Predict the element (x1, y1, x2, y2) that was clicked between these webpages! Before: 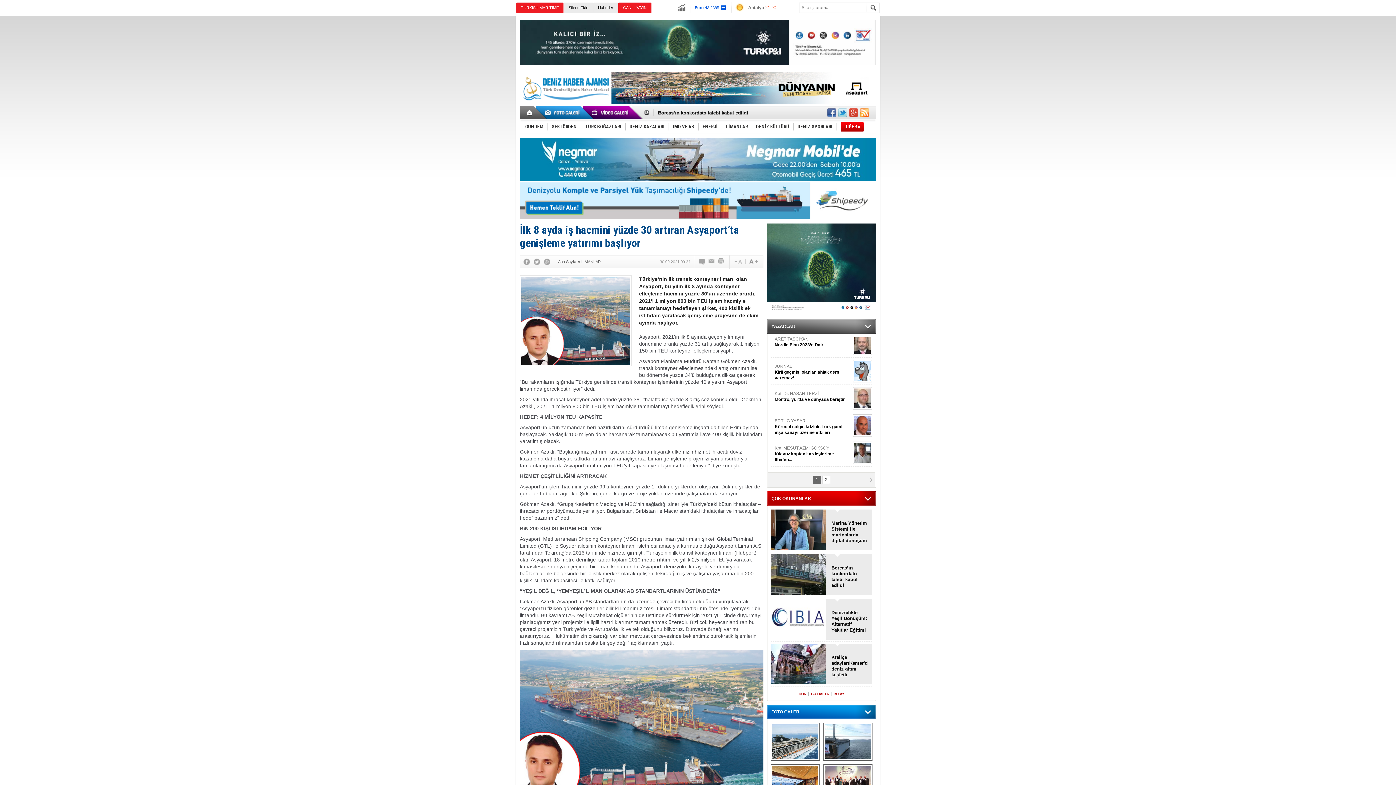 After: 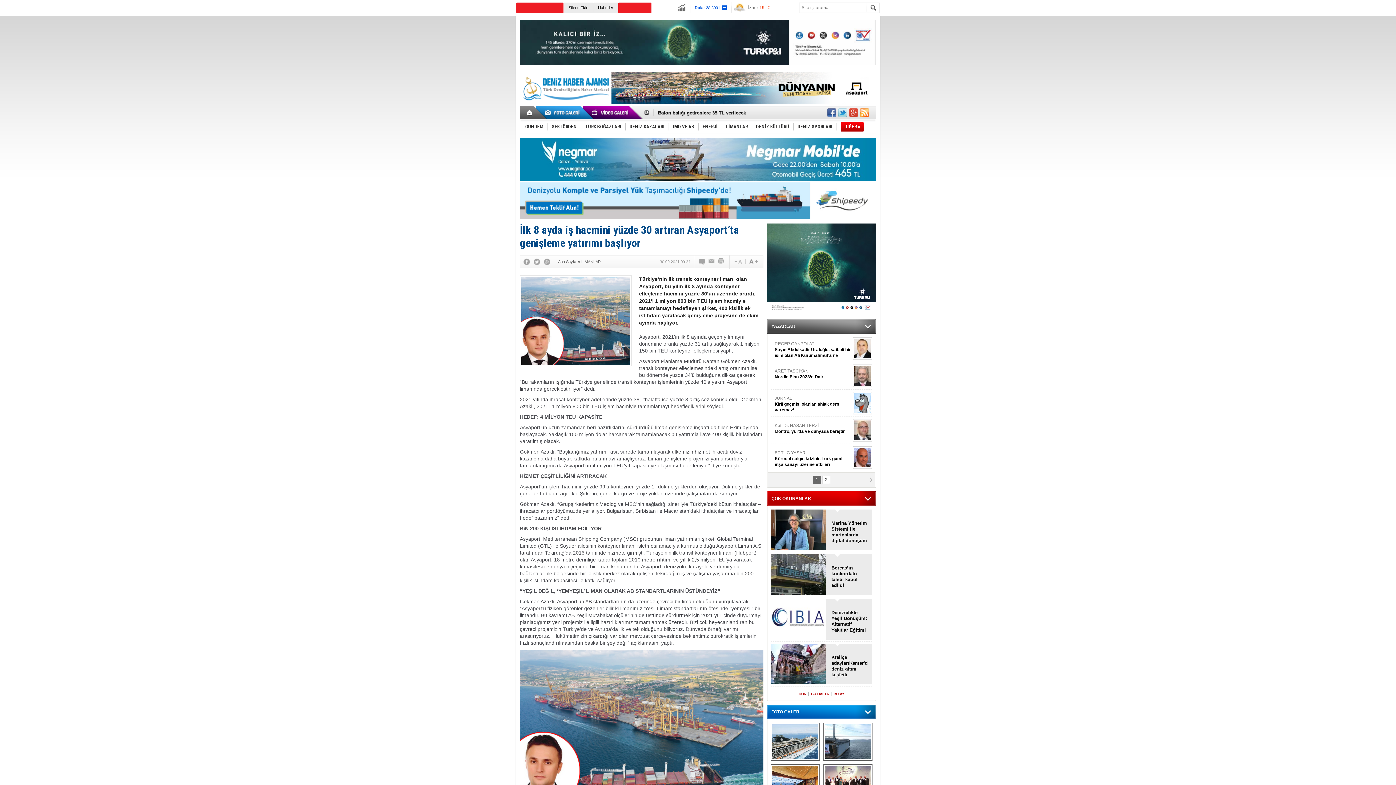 Action: bbox: (860, 108, 869, 117)